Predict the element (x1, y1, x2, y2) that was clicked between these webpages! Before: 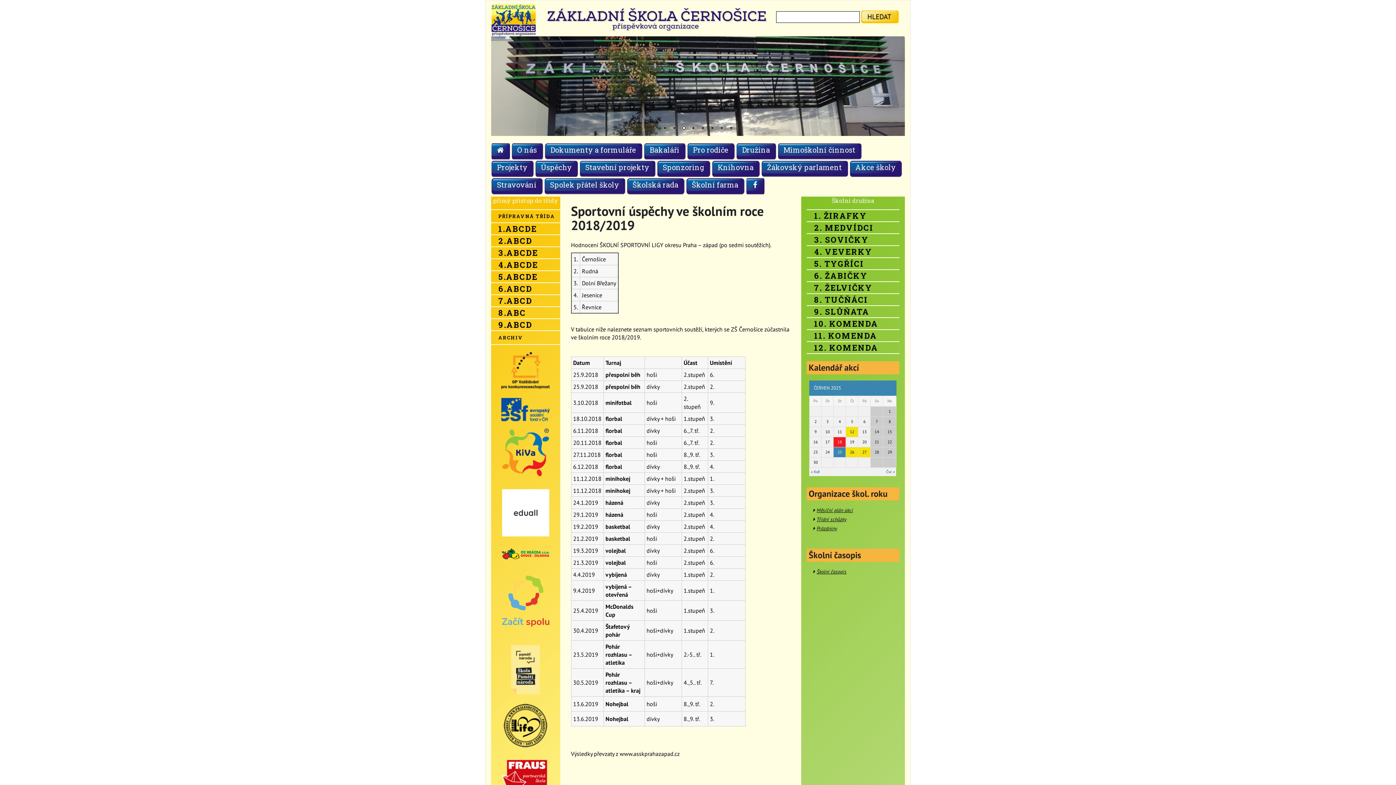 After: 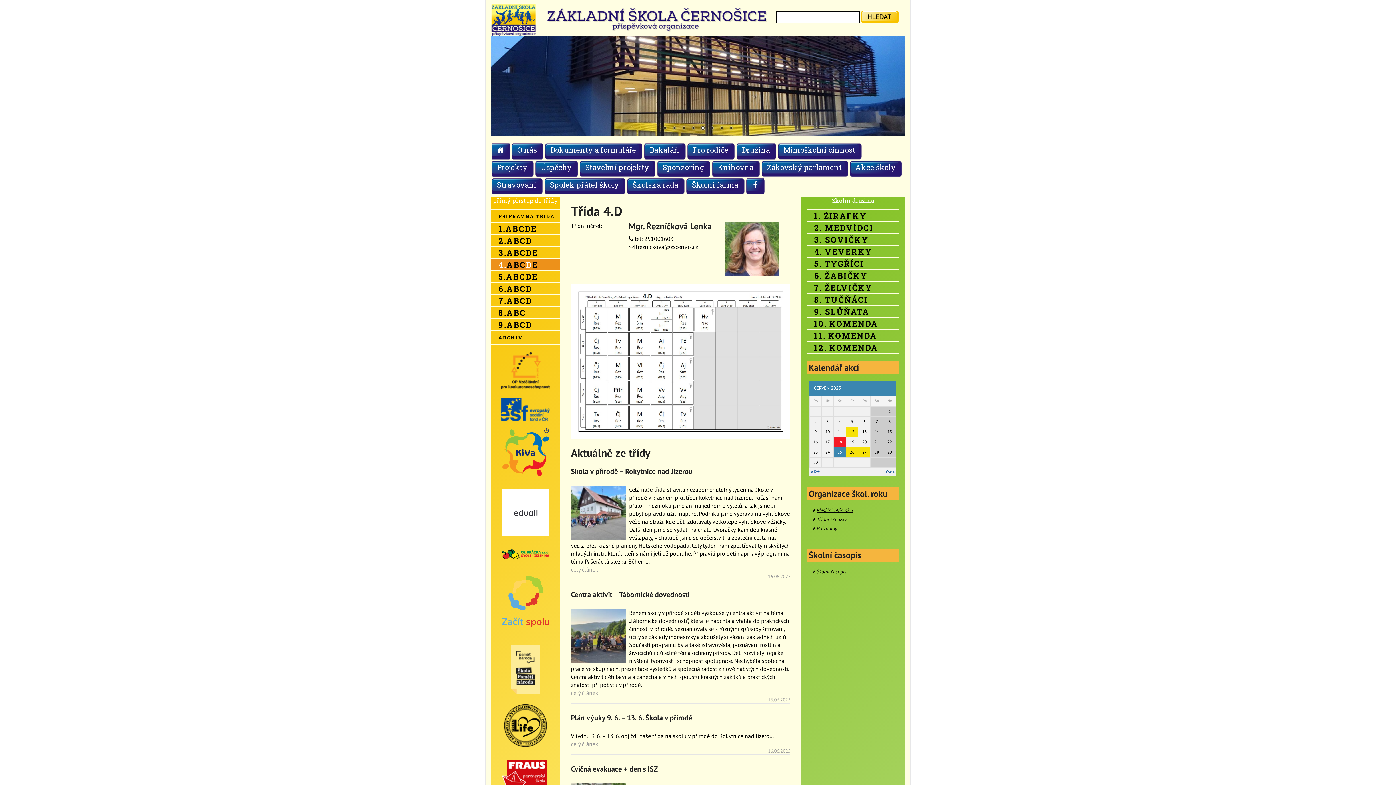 Action: label: D bbox: (526, 259, 532, 270)